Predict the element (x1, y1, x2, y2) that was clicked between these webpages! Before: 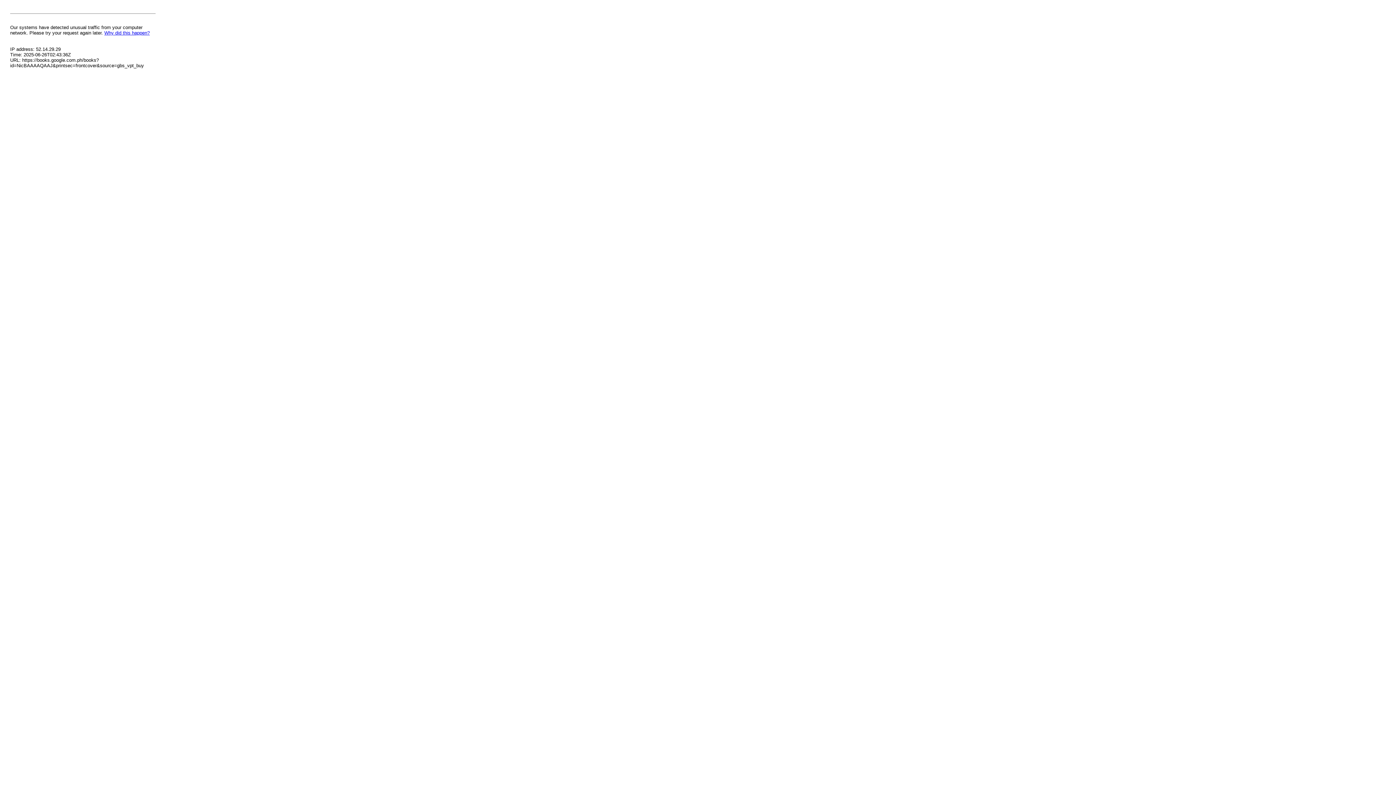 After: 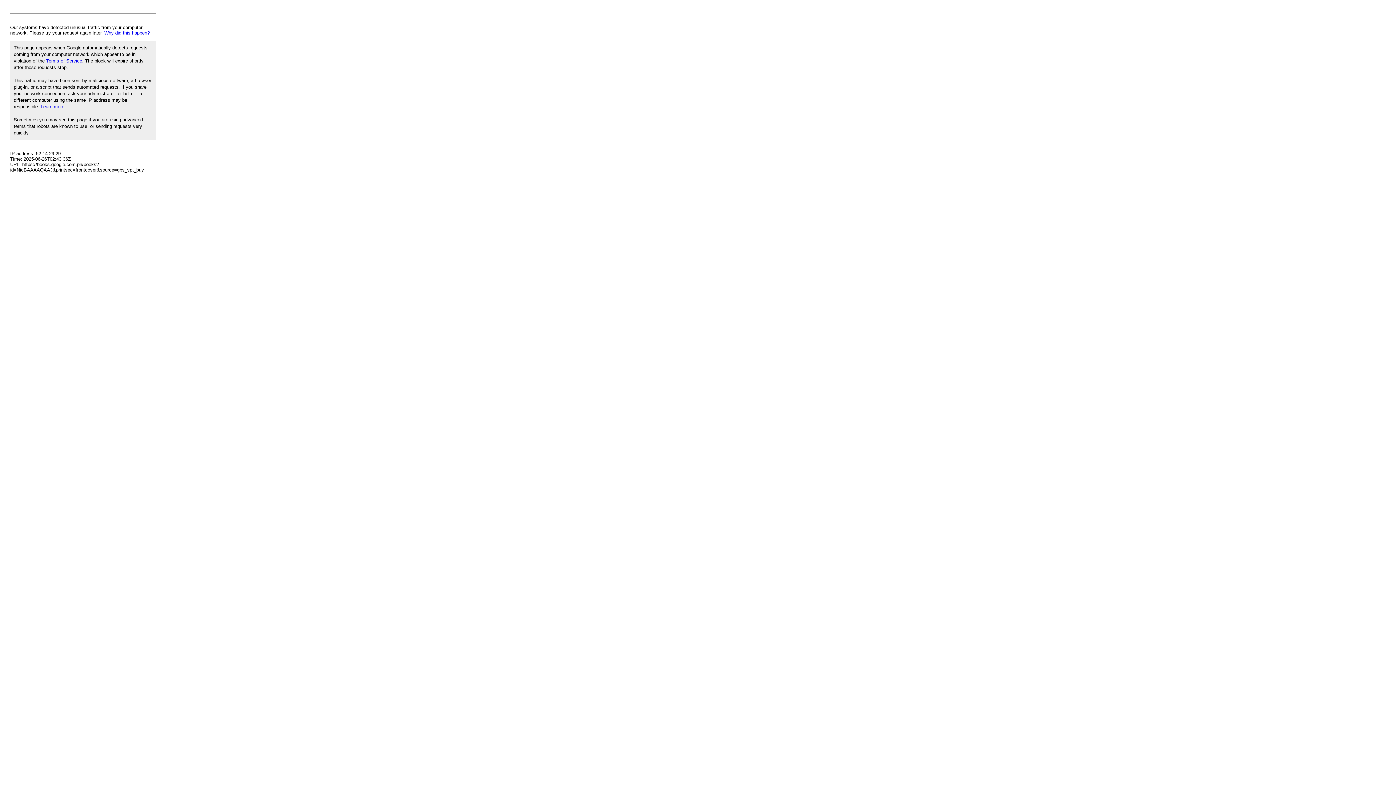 Action: label: Why did this happen? bbox: (104, 30, 149, 35)